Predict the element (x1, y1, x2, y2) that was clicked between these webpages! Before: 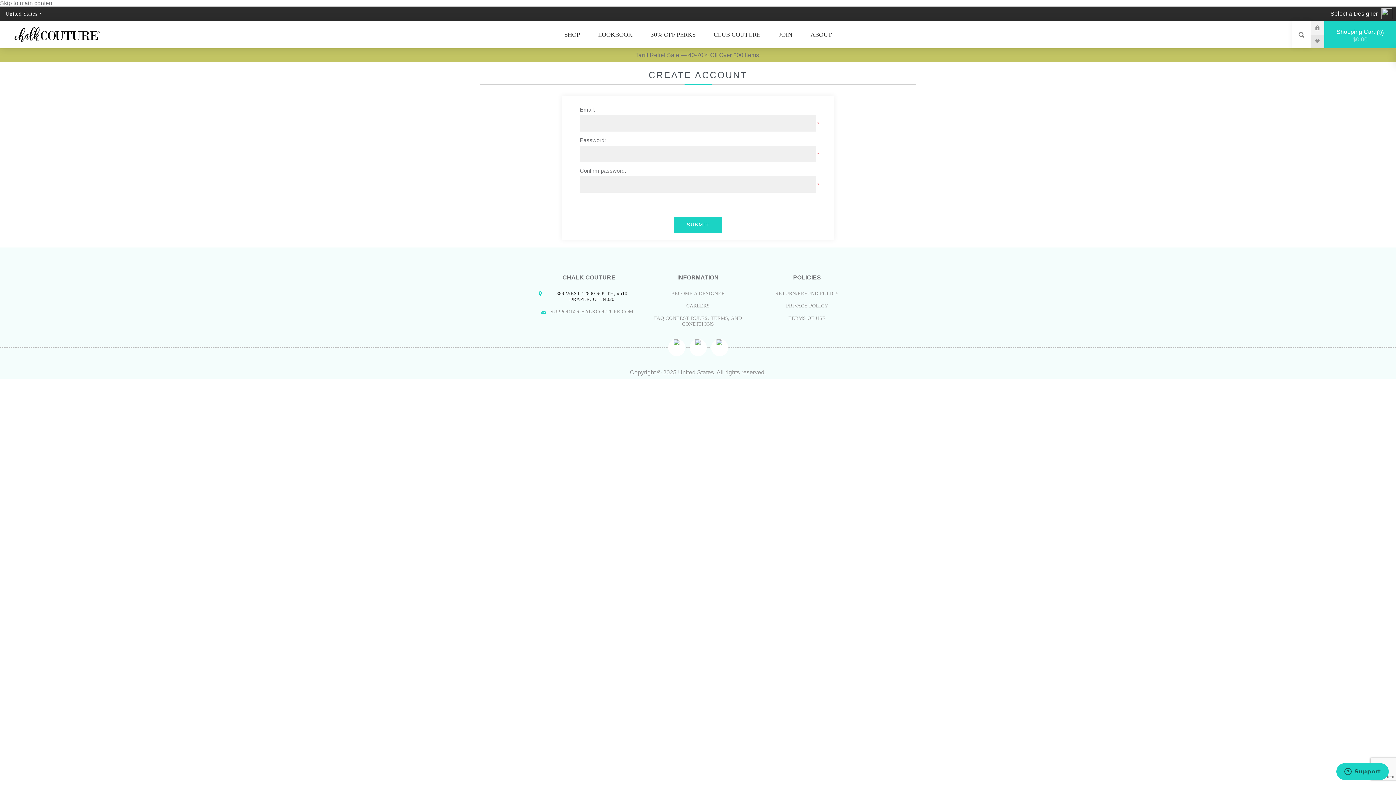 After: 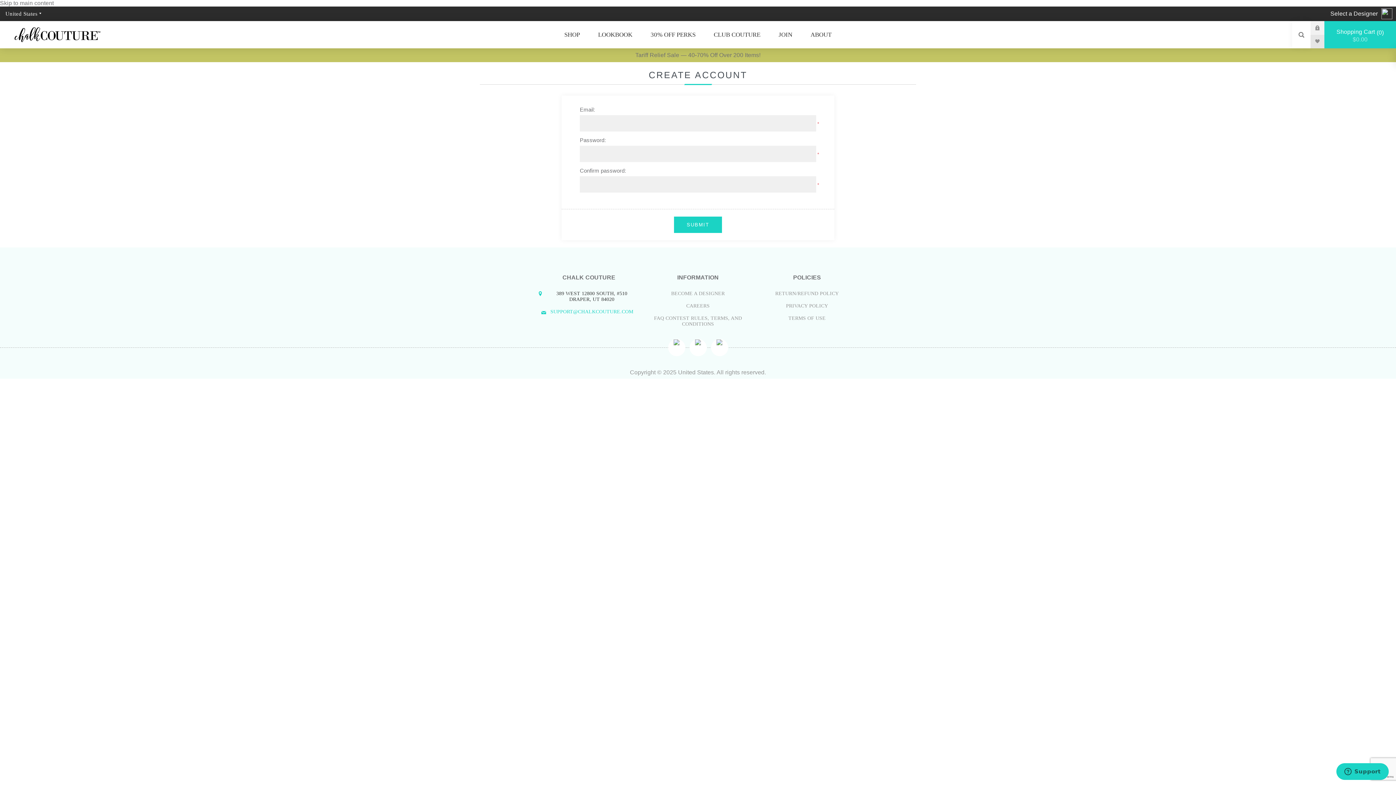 Action: bbox: (550, 309, 633, 314) label: SUPPORT@CHALKCOUTURE.COM